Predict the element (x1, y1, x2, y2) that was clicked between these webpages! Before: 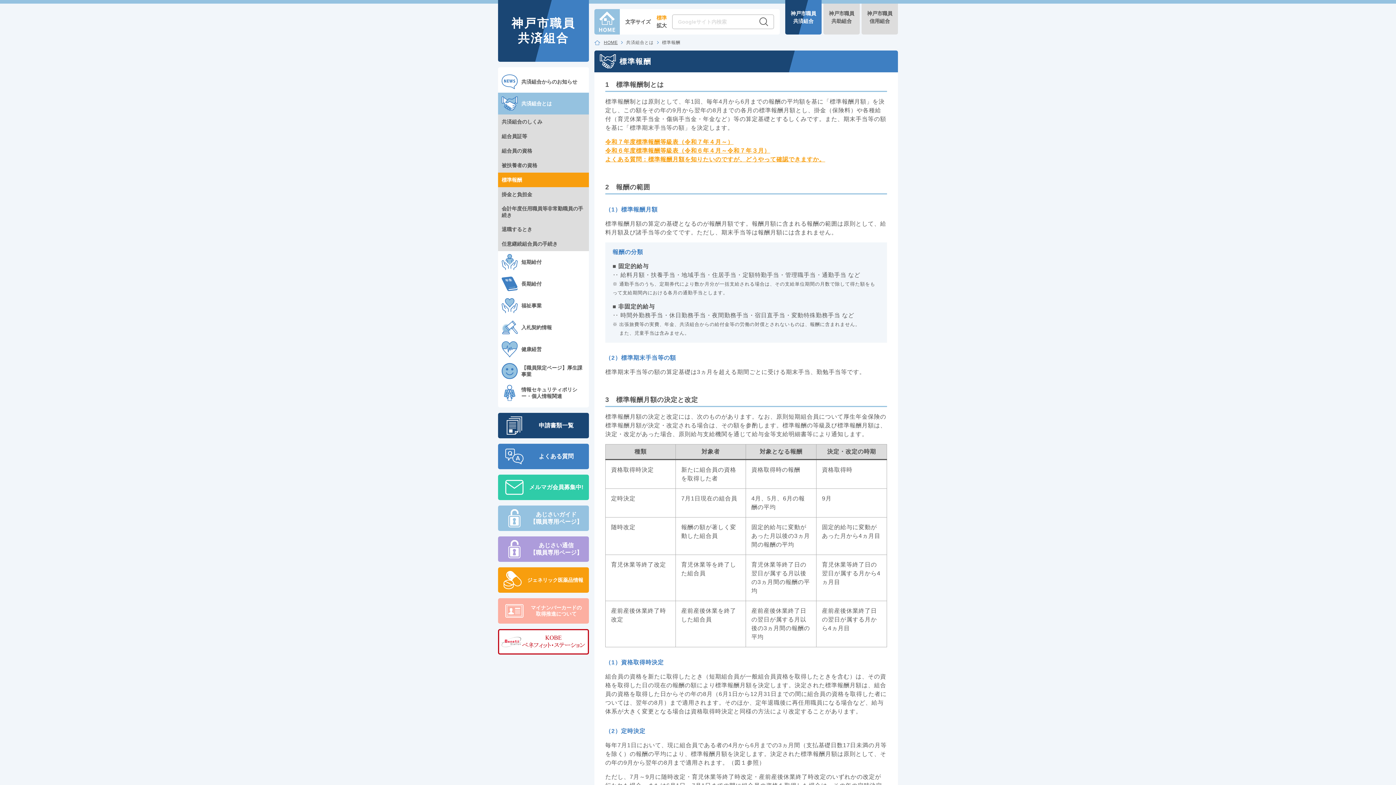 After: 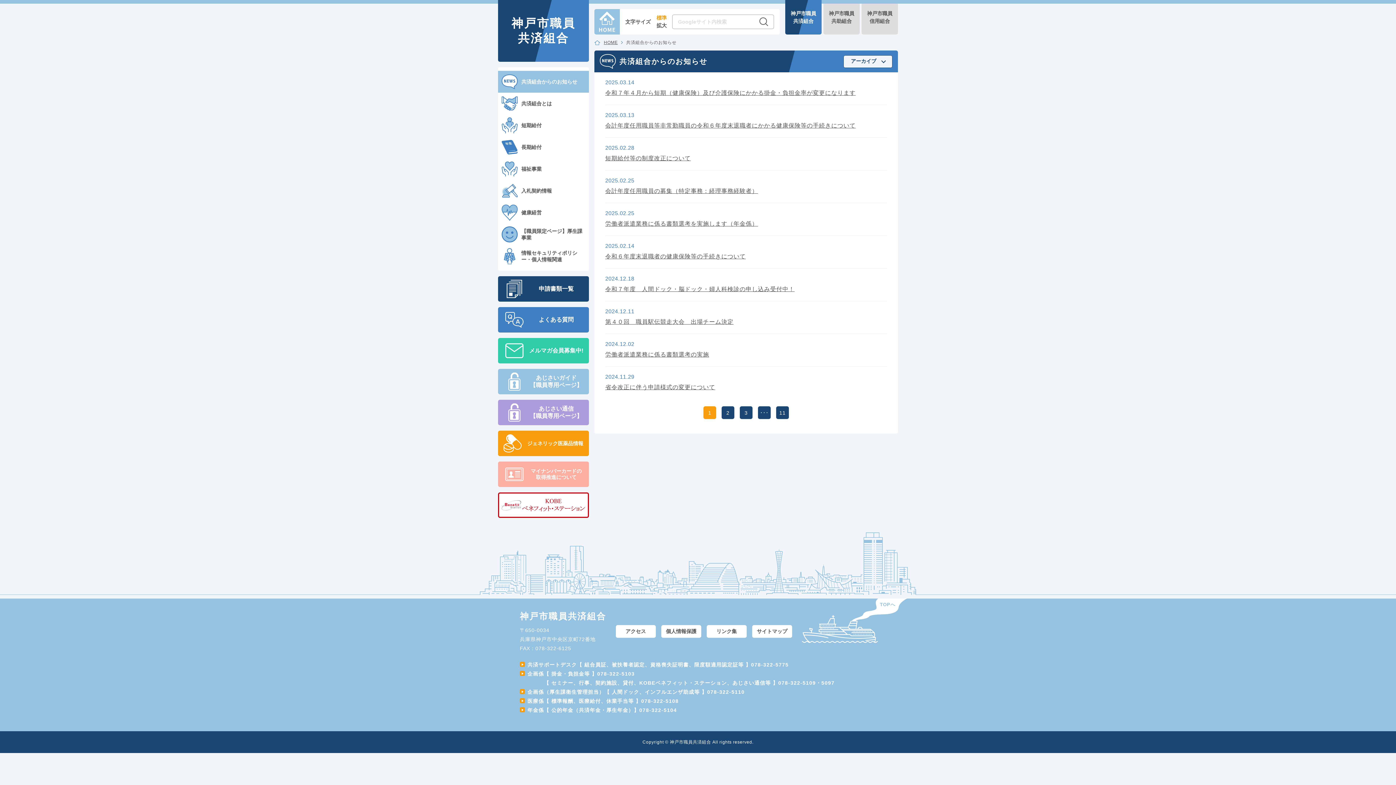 Action: label: 共済組合からのお知らせ bbox: (498, 70, 589, 92)